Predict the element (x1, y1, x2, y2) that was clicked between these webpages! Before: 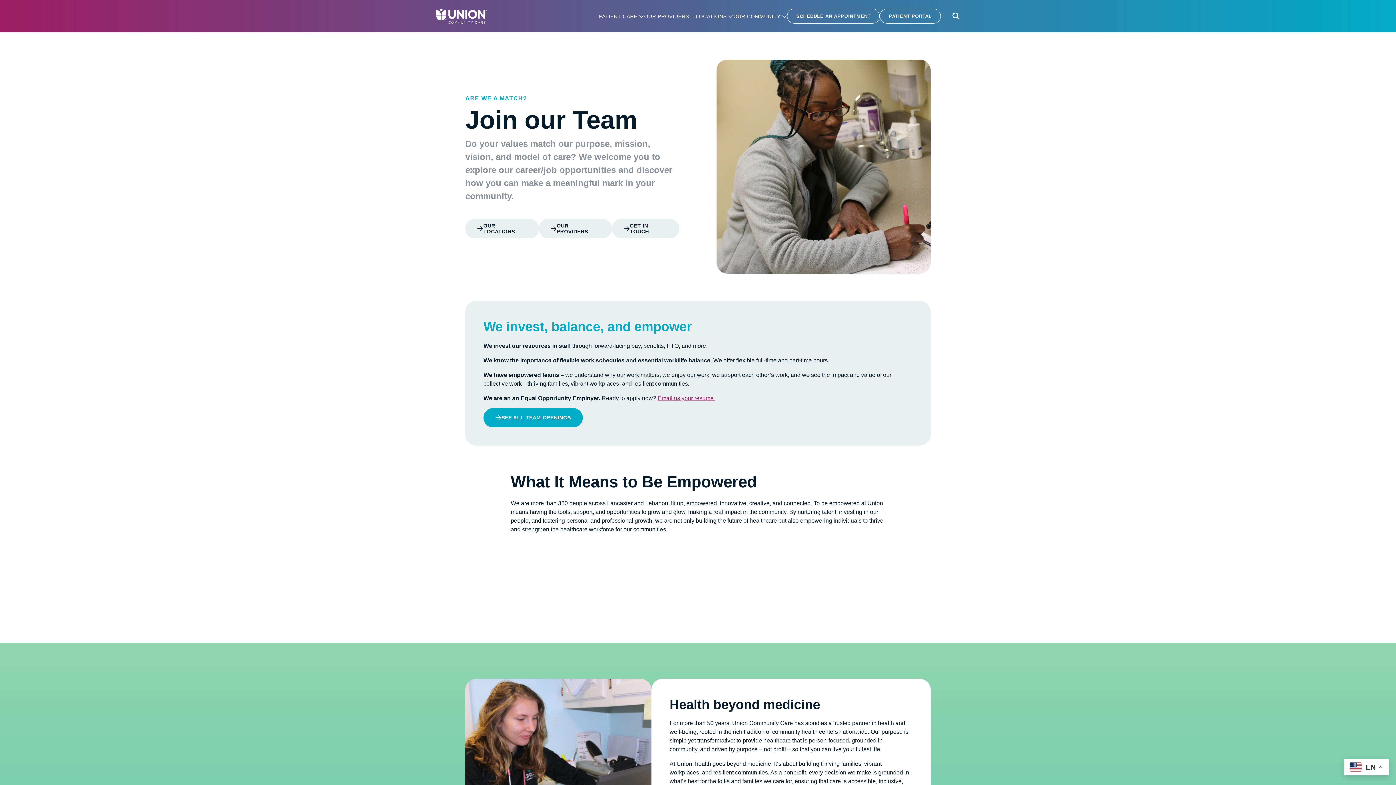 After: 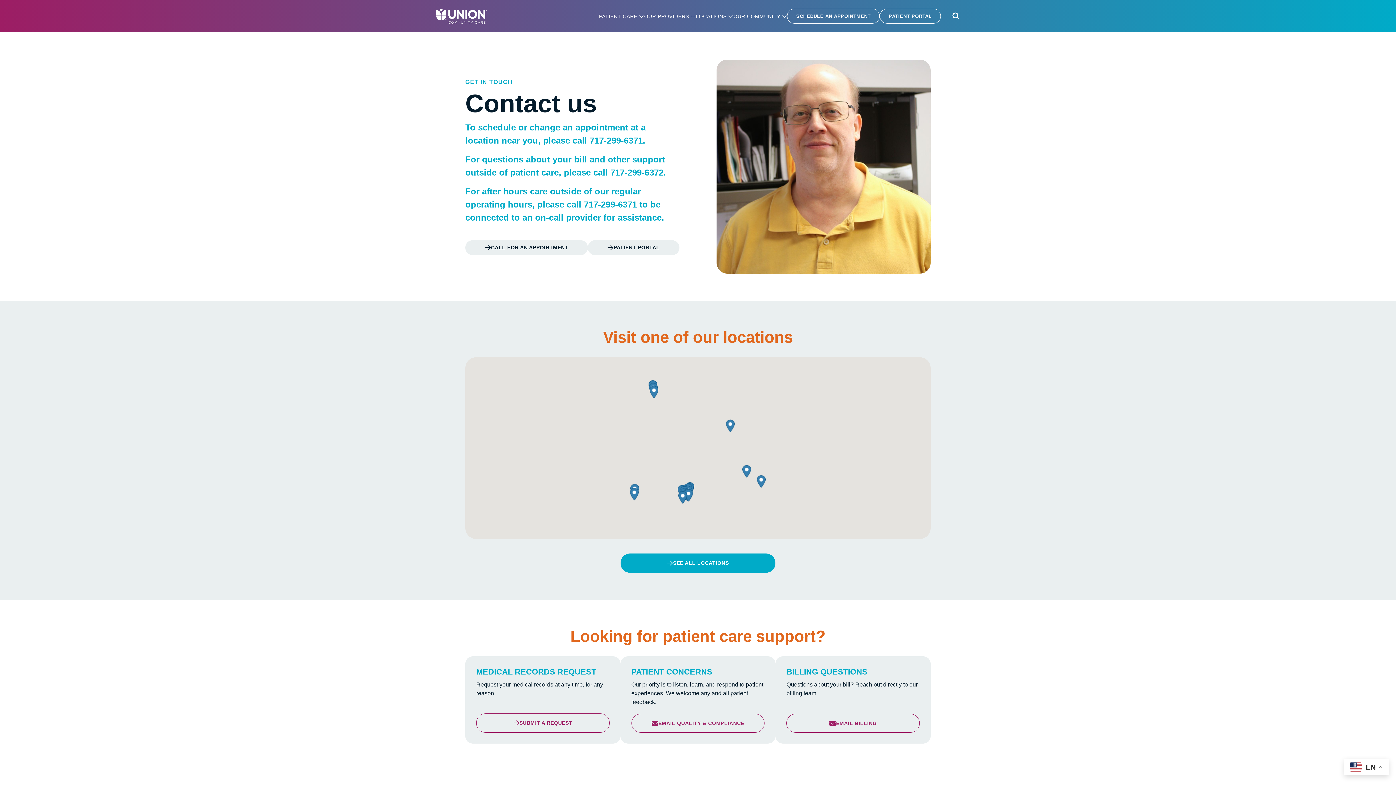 Action: bbox: (787, 8, 880, 23) label: SCHEDULE AN APPOINTMENT